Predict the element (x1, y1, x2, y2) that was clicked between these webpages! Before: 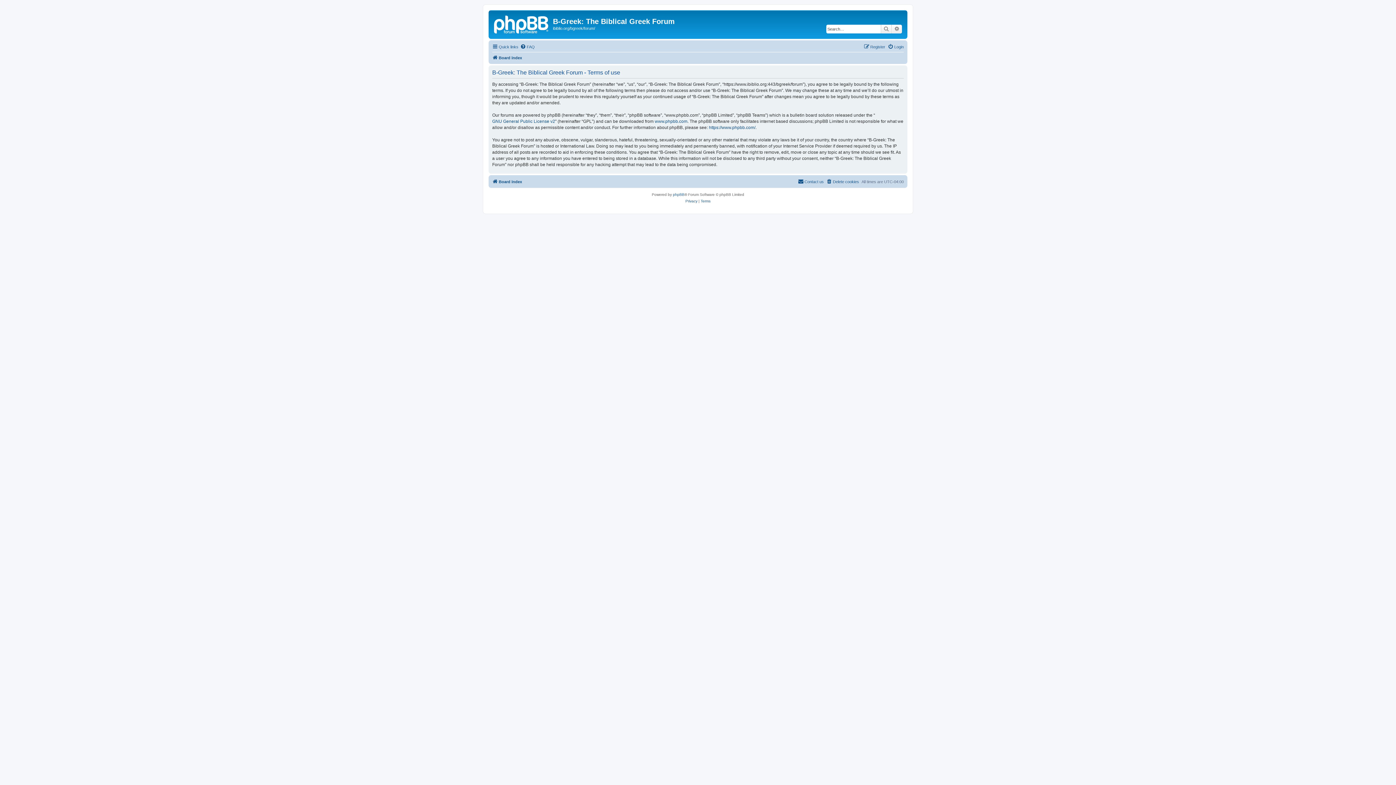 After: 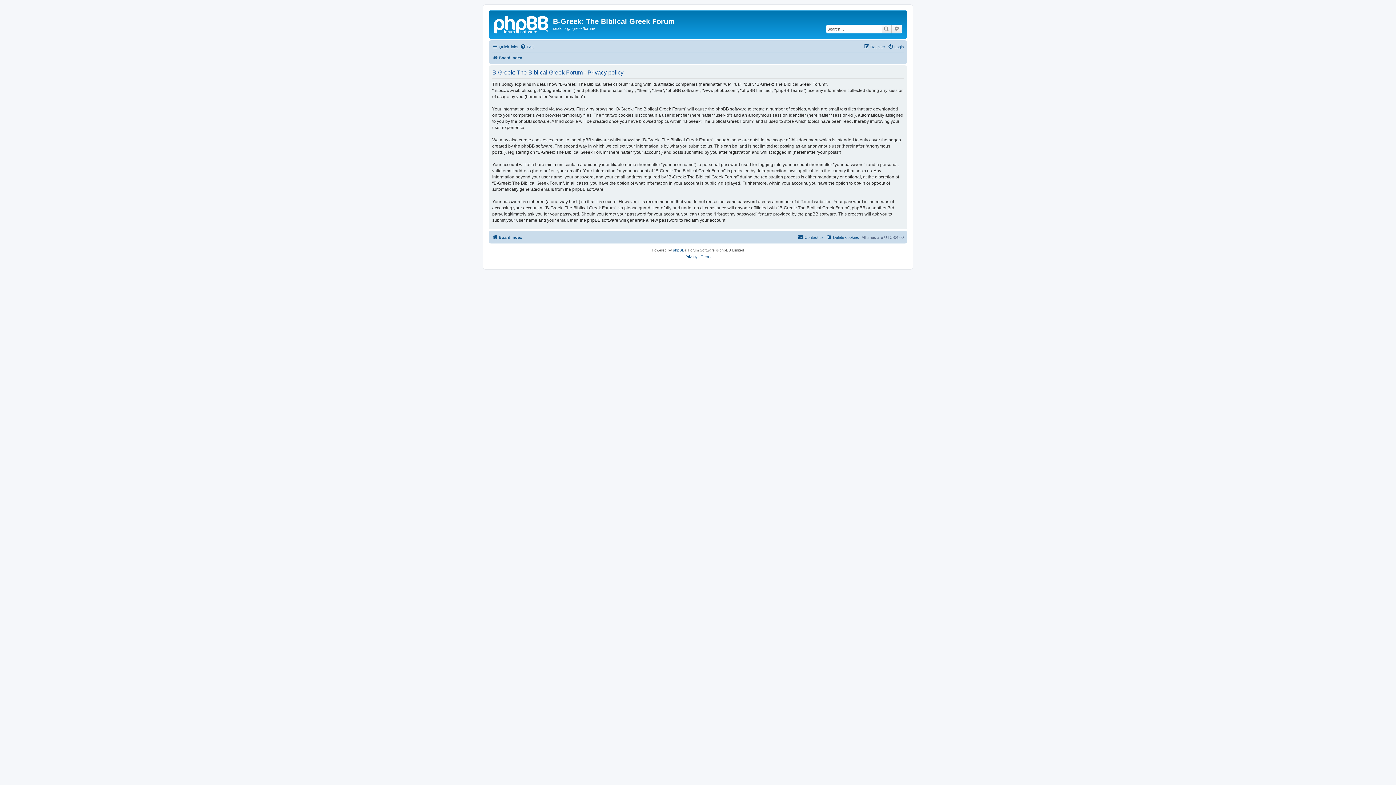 Action: label: Privacy bbox: (685, 198, 697, 204)